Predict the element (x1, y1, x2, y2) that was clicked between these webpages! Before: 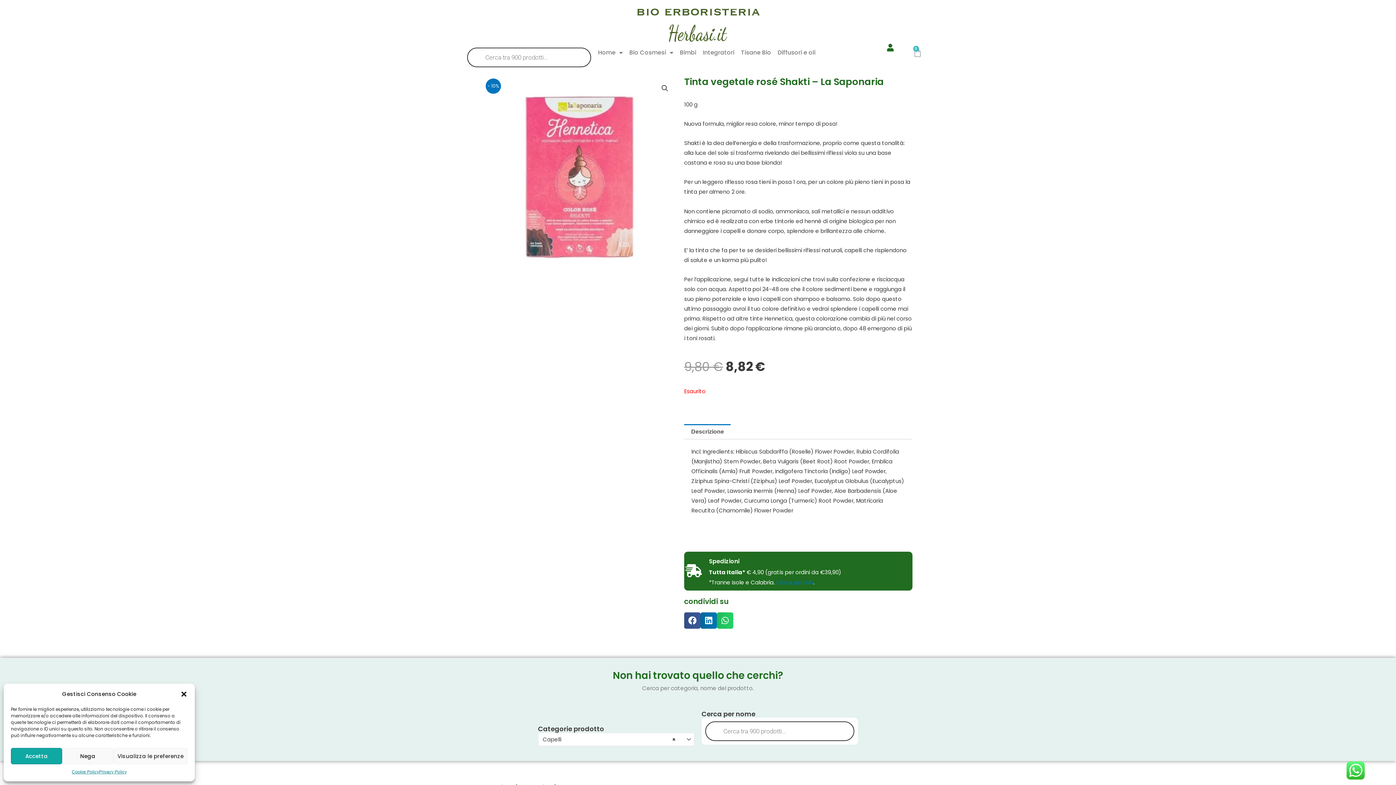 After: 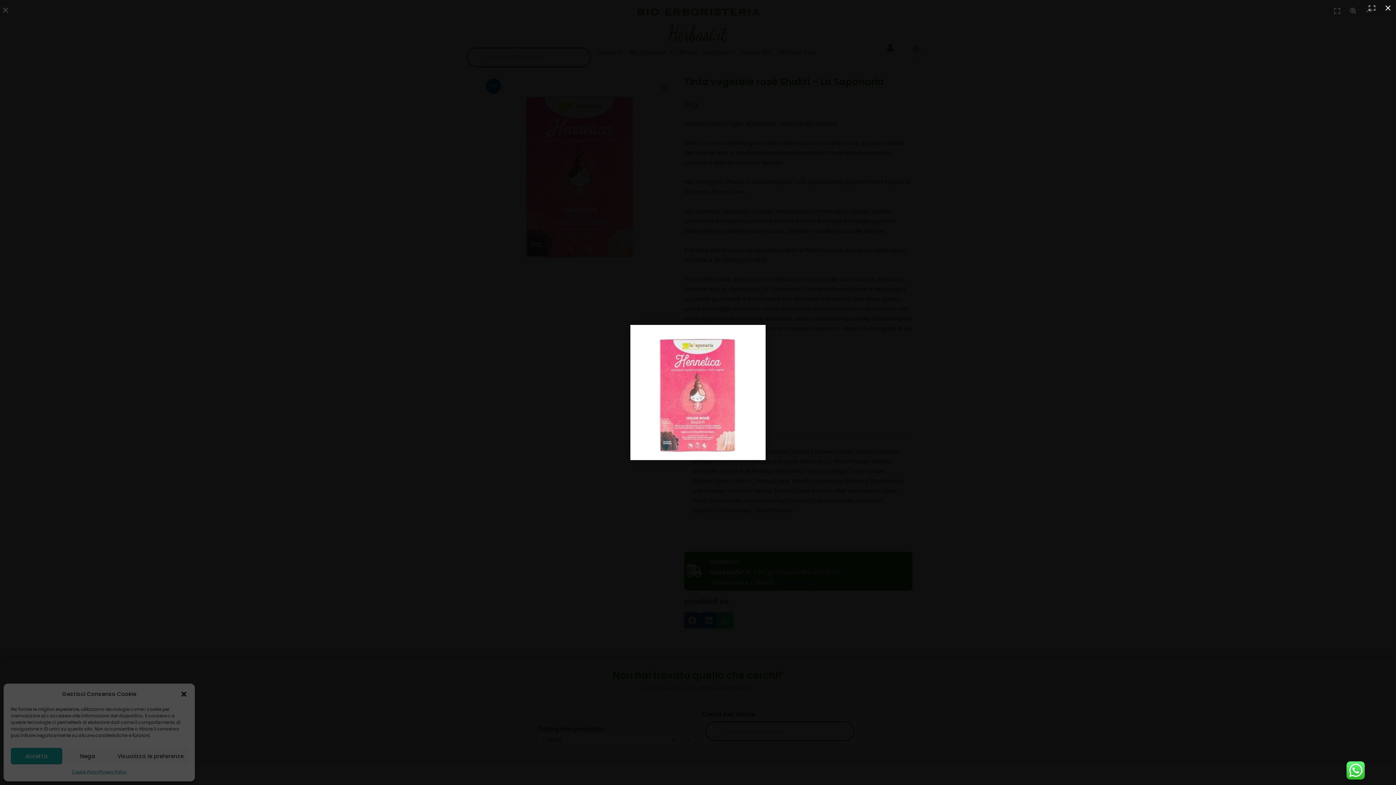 Action: bbox: (483, 76, 677, 269)